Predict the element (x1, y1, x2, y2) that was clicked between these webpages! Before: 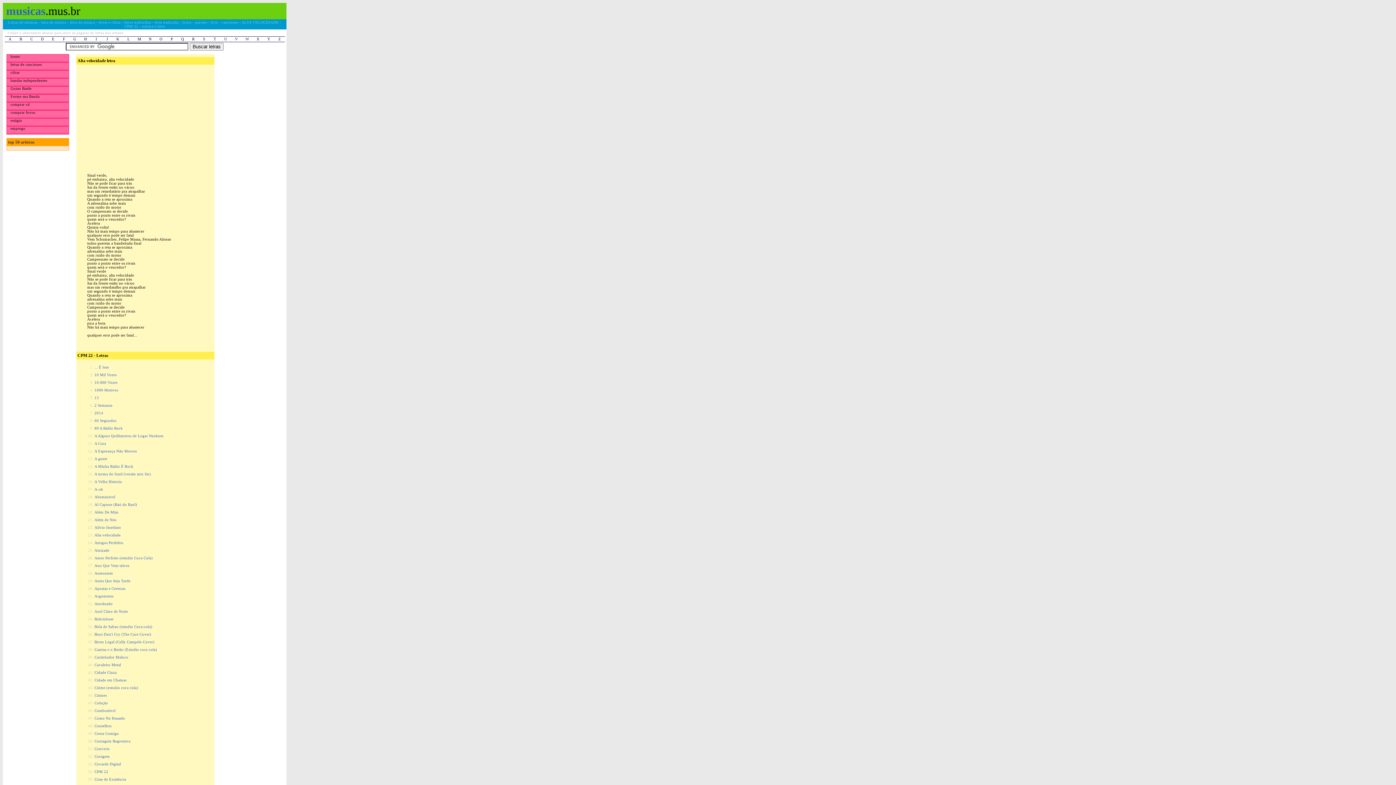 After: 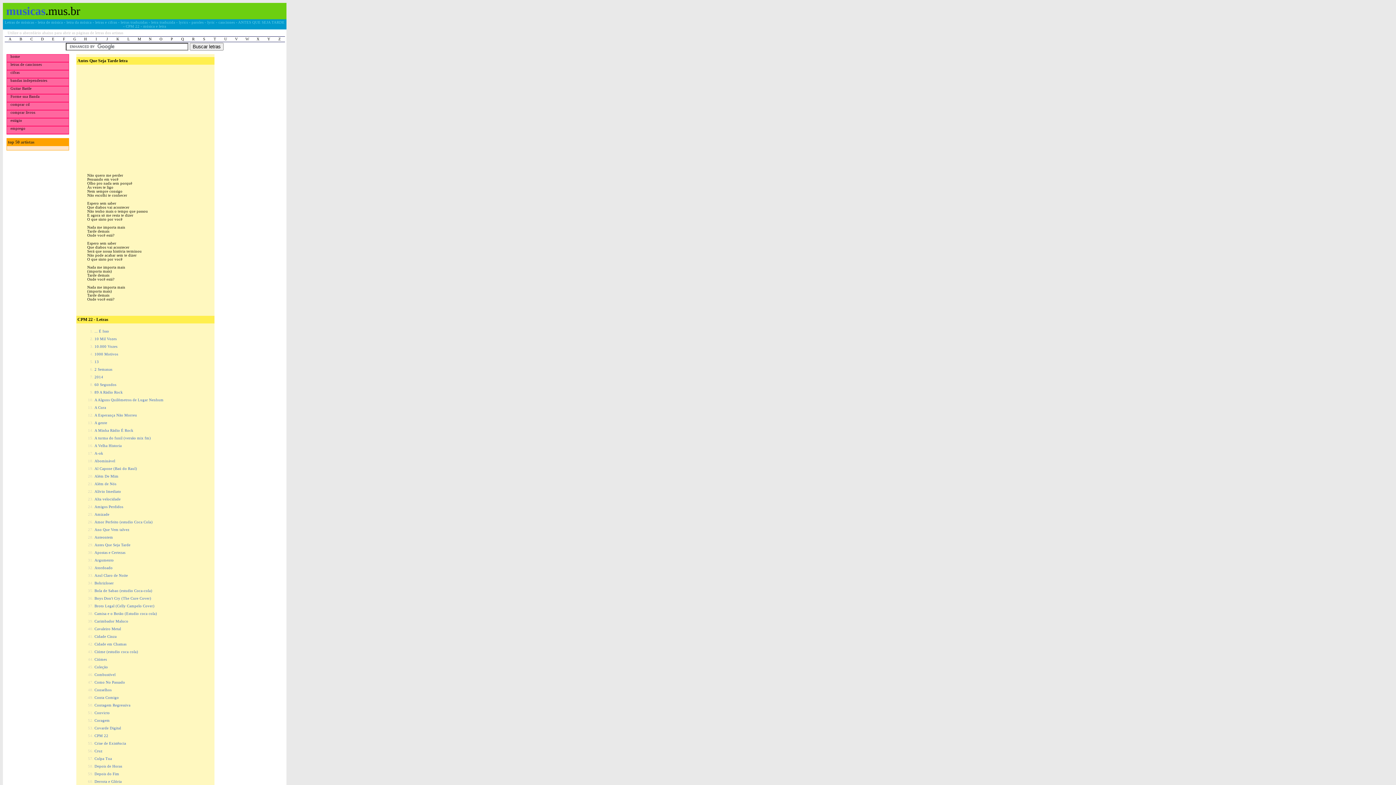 Action: bbox: (94, 579, 130, 583) label: Antes Que Seja Tarde